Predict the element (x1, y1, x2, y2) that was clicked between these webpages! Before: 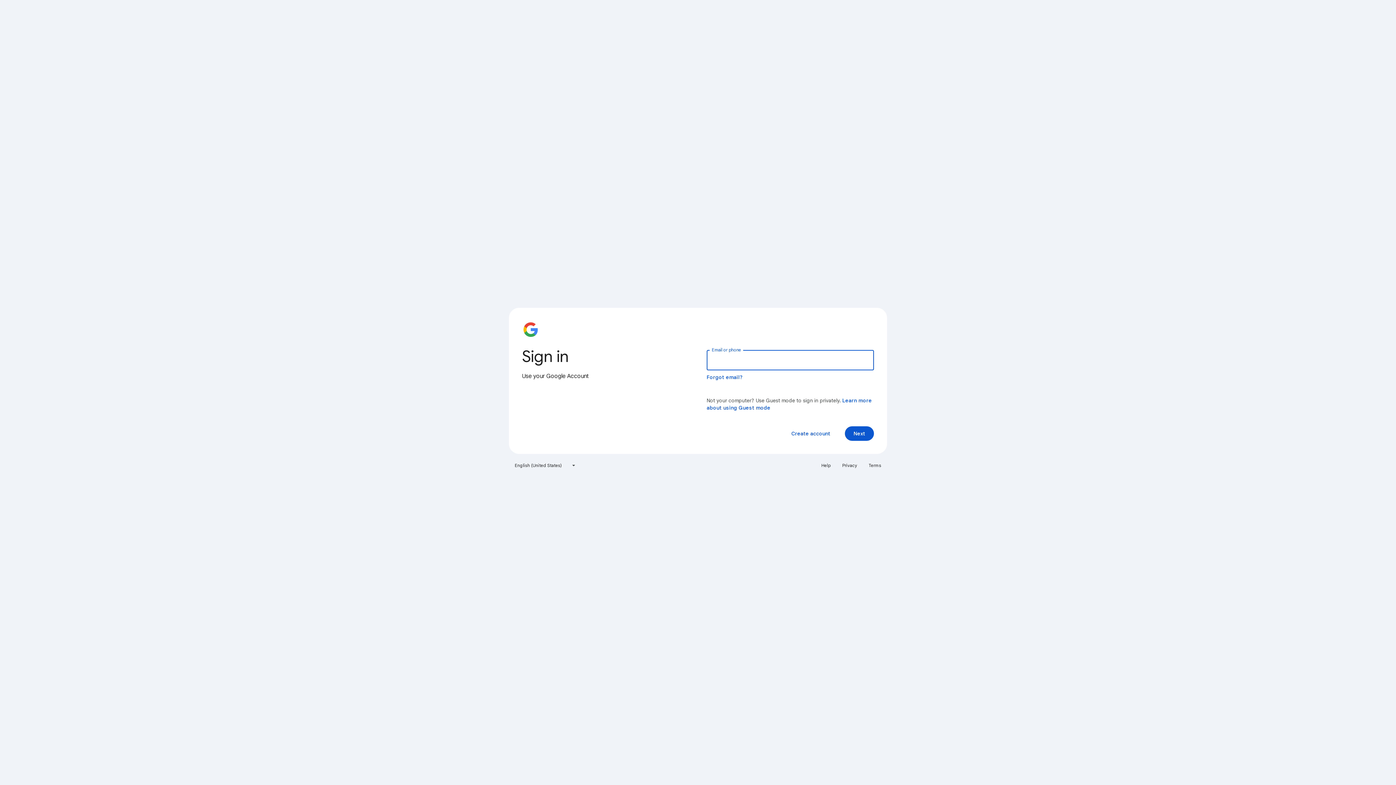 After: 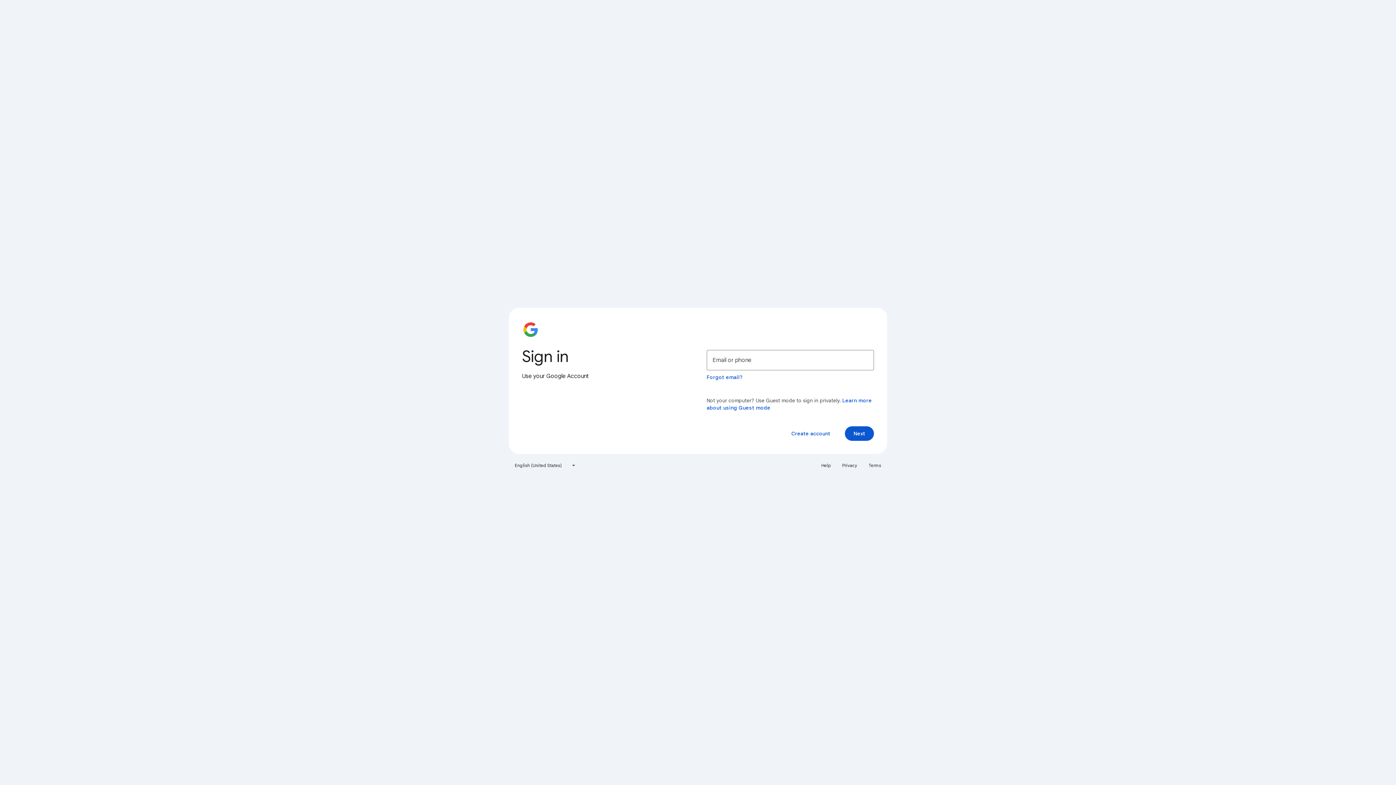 Action: bbox: (864, 460, 885, 471) label: Terms